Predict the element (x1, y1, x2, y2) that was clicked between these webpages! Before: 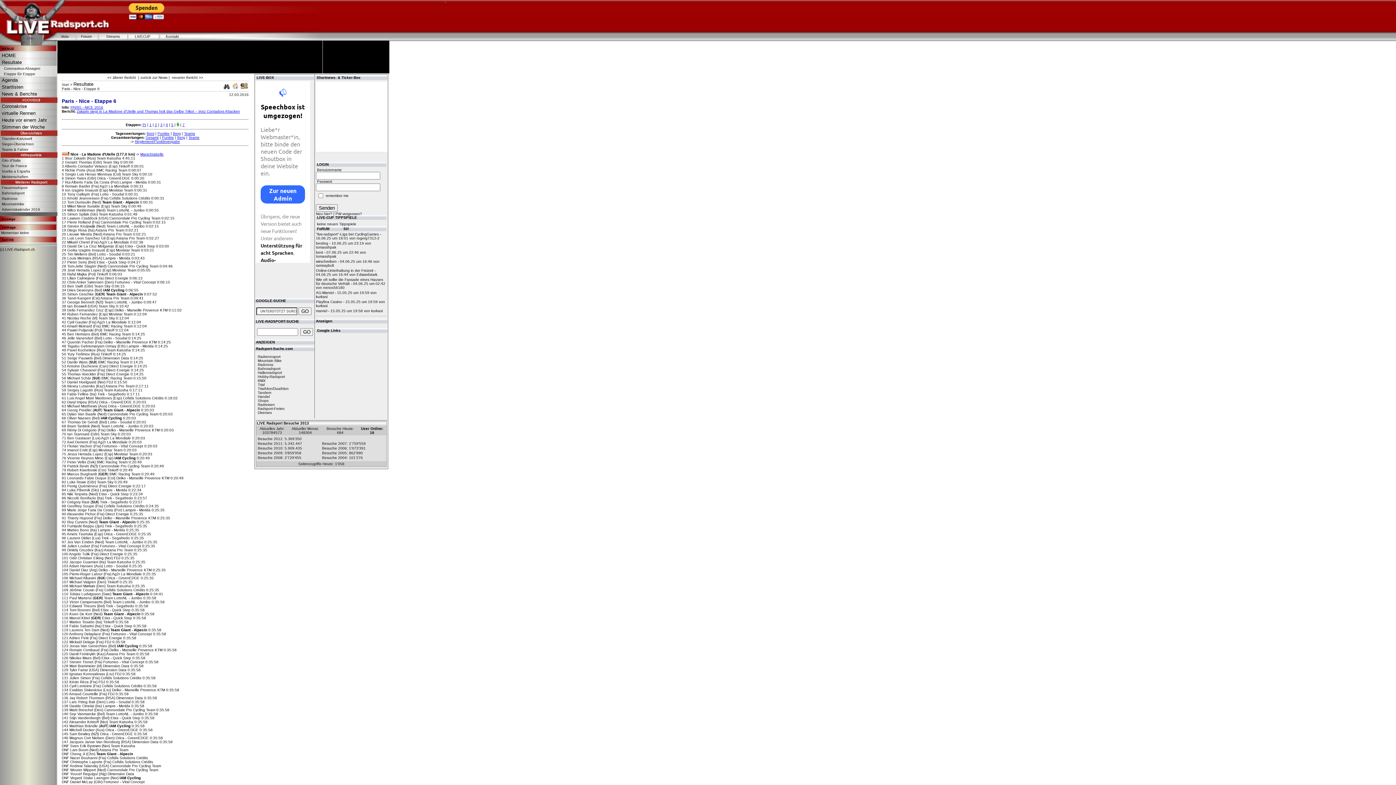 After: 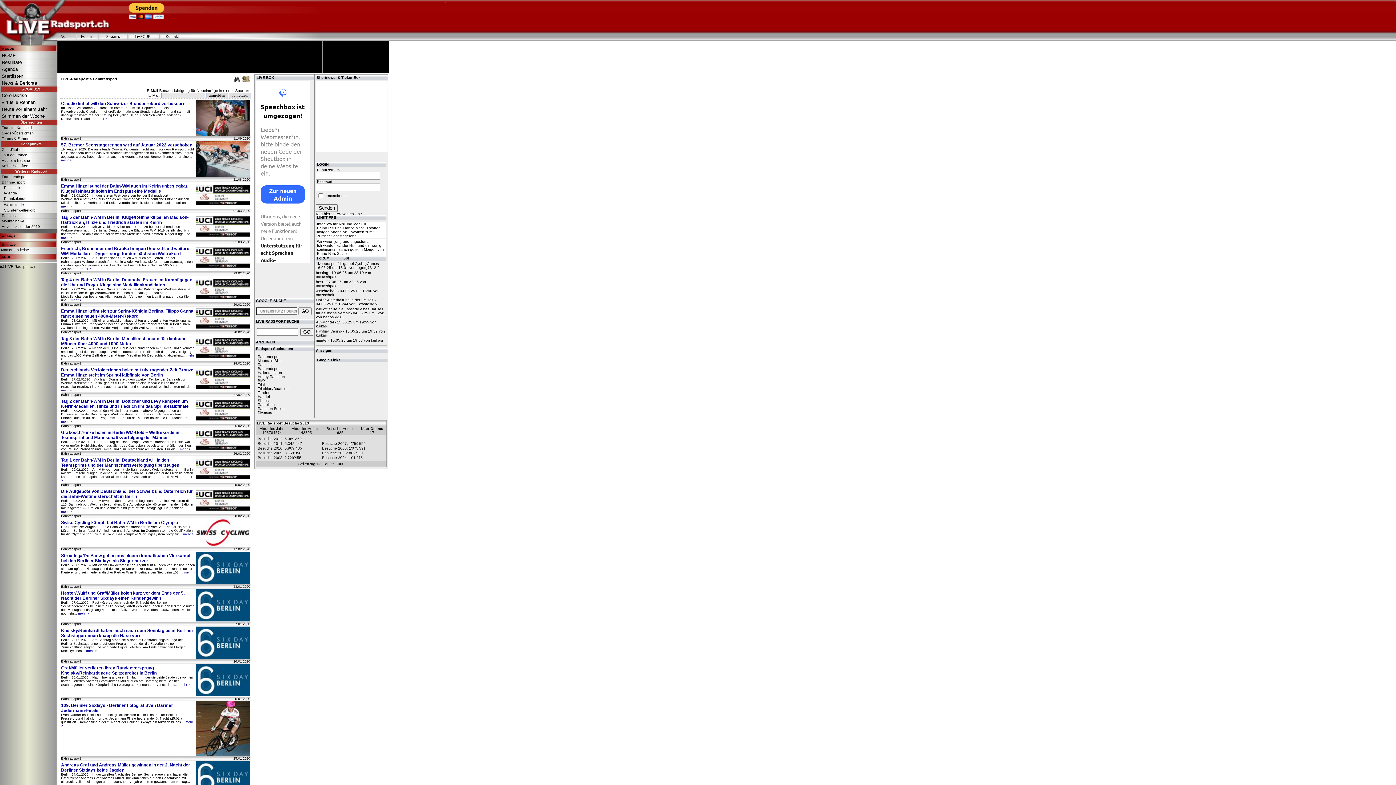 Action: label: Bahnradsport bbox: (0, 190, 60, 196)